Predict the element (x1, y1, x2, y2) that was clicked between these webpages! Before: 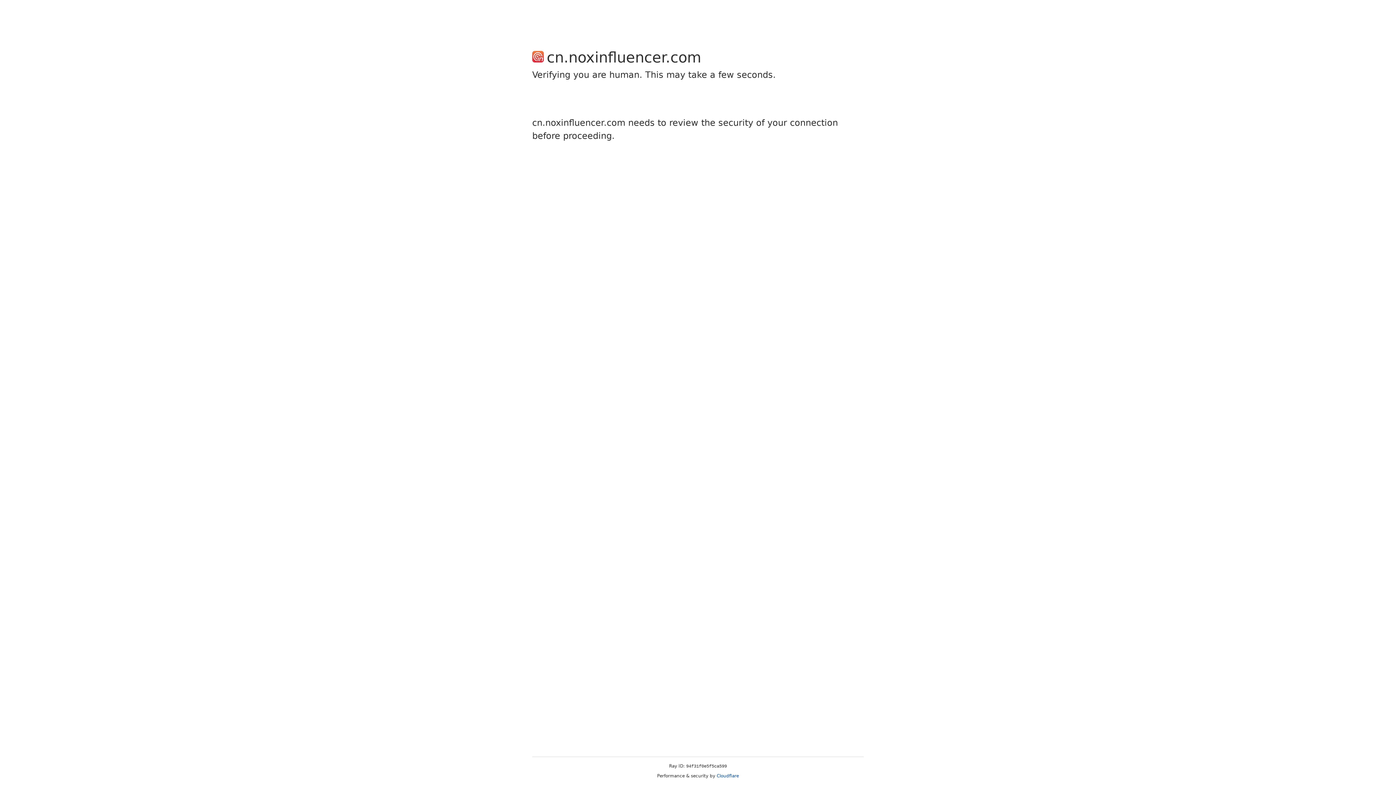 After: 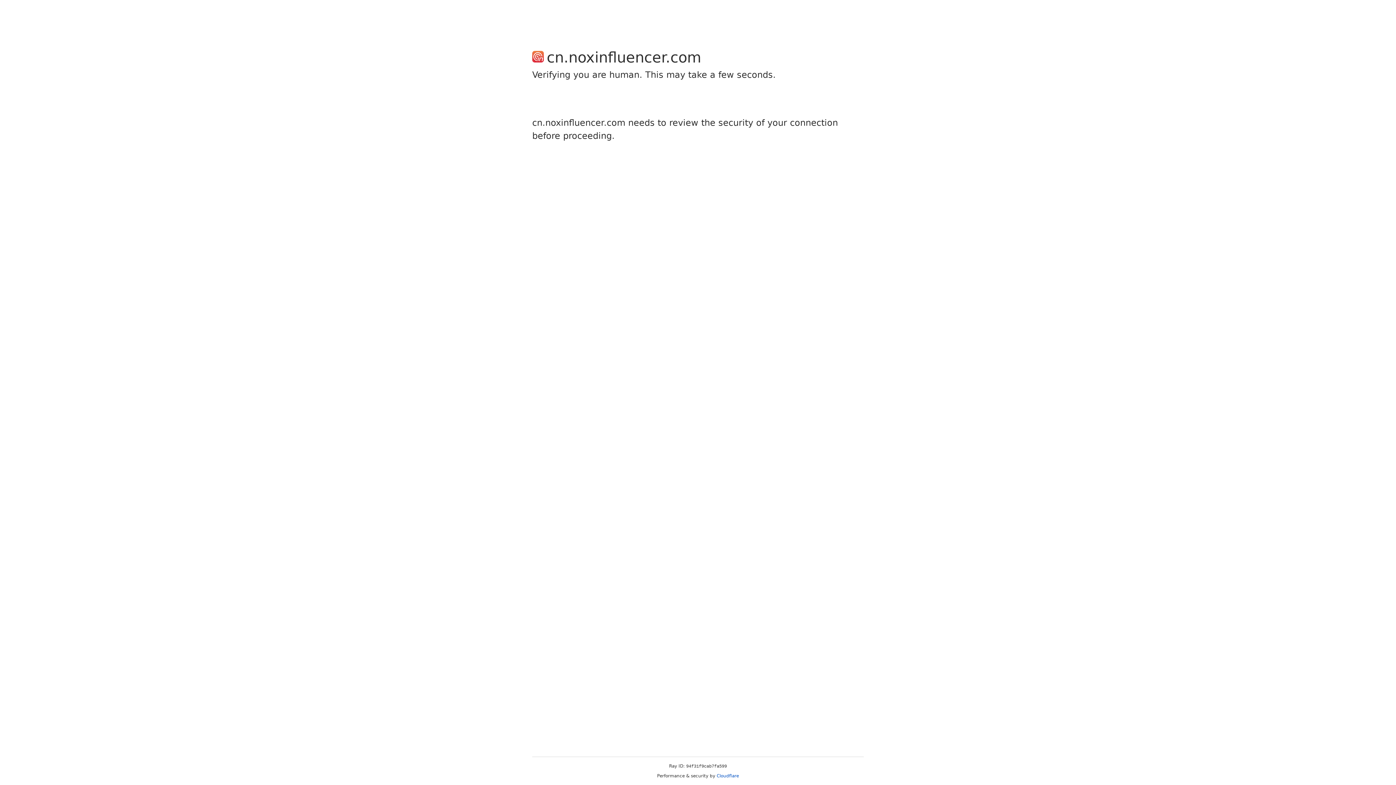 Action: label: Cloudflare bbox: (716, 773, 739, 778)